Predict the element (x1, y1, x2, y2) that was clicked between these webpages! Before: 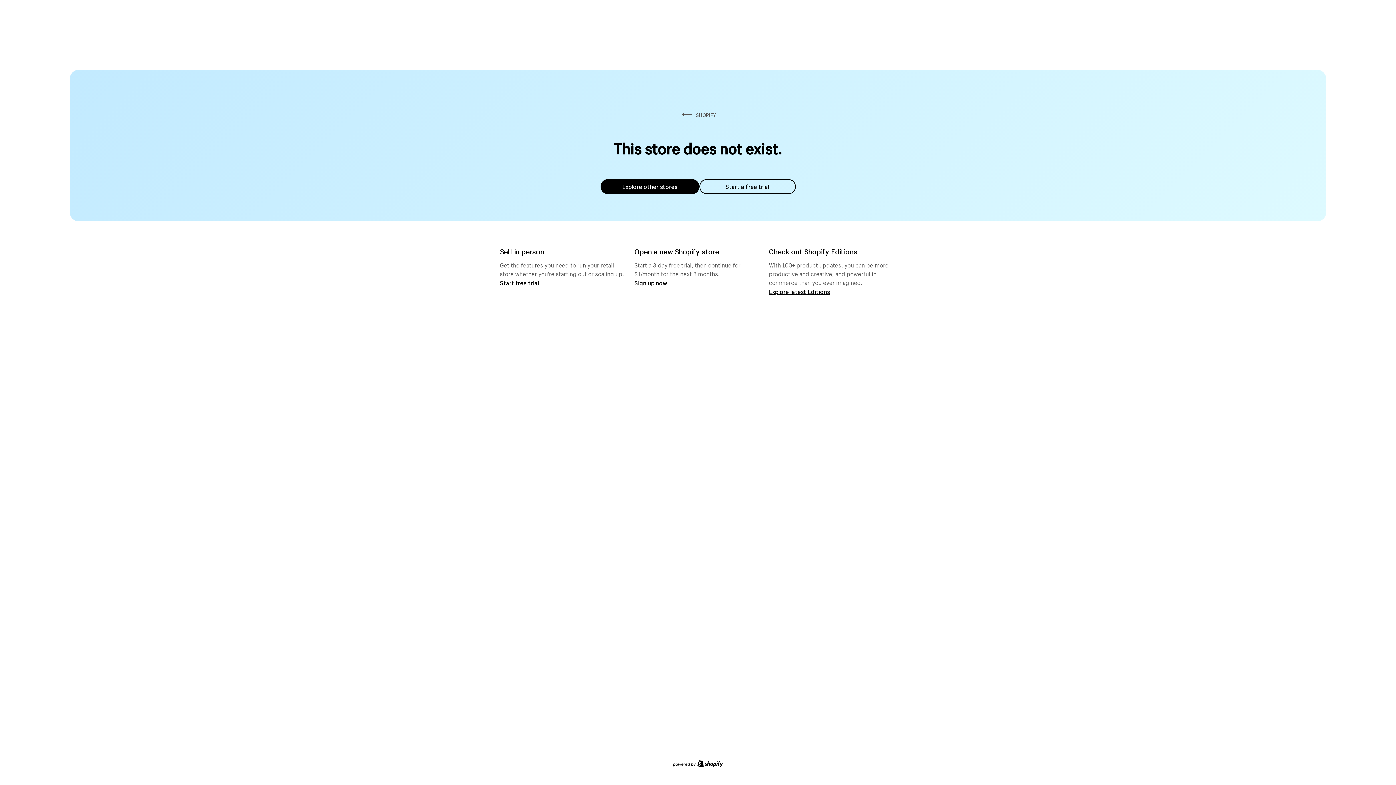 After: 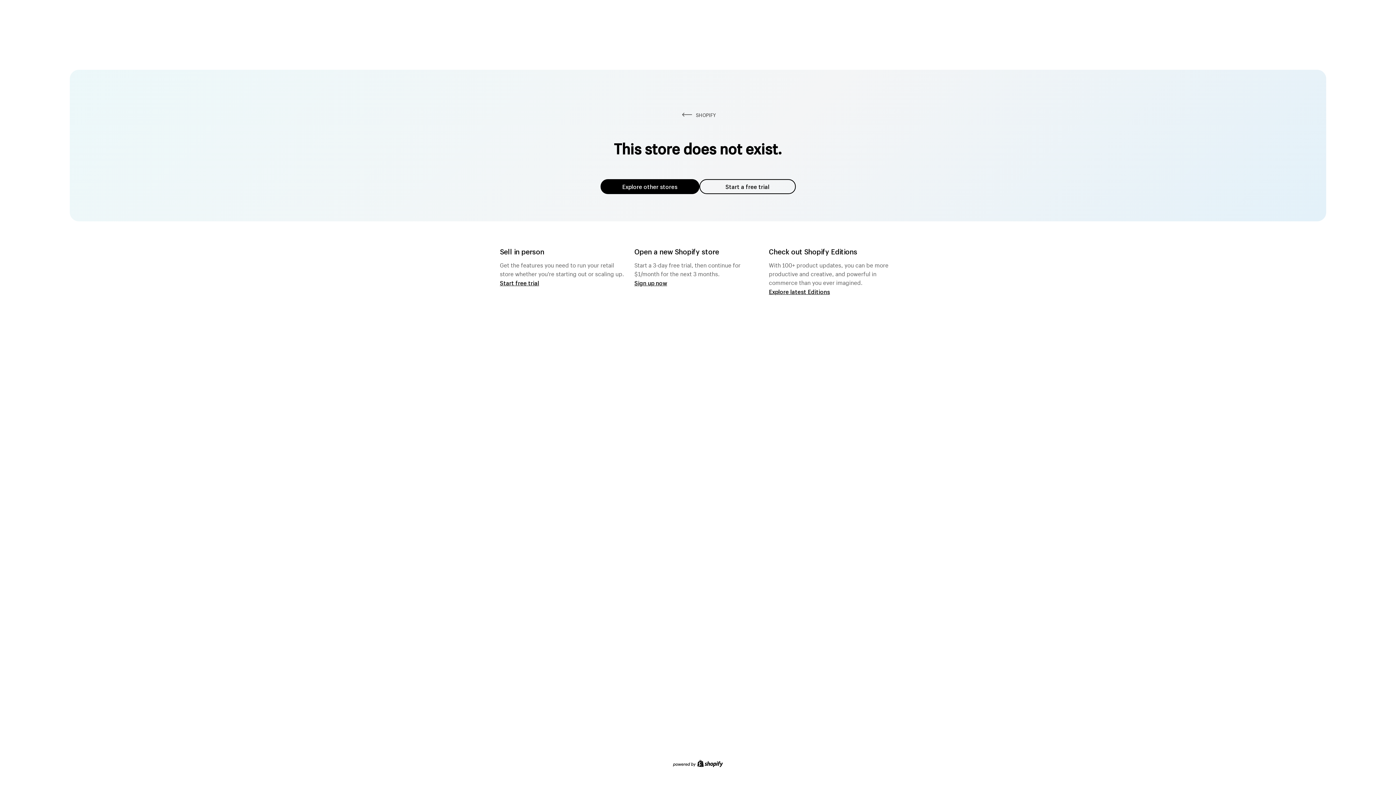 Action: label: Explore other stores bbox: (600, 179, 699, 194)